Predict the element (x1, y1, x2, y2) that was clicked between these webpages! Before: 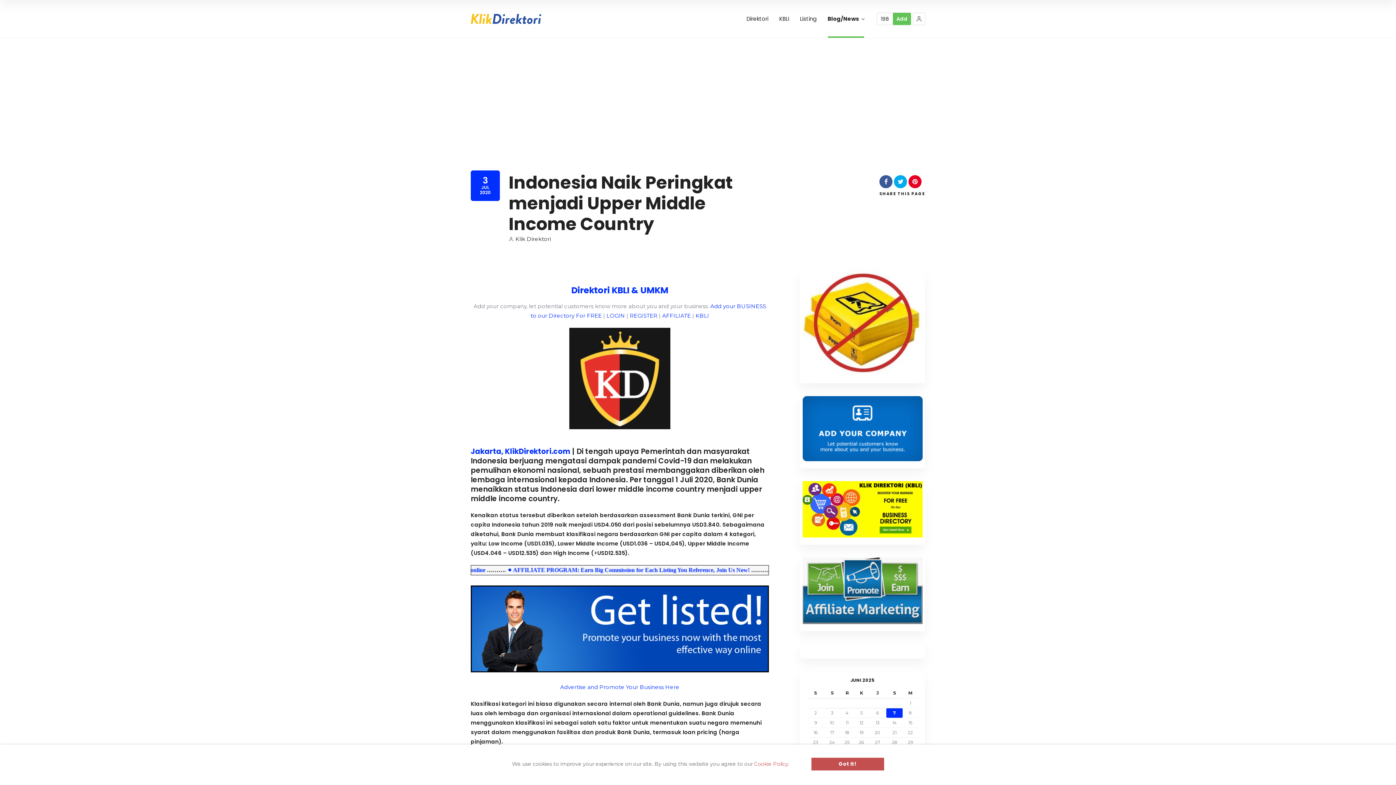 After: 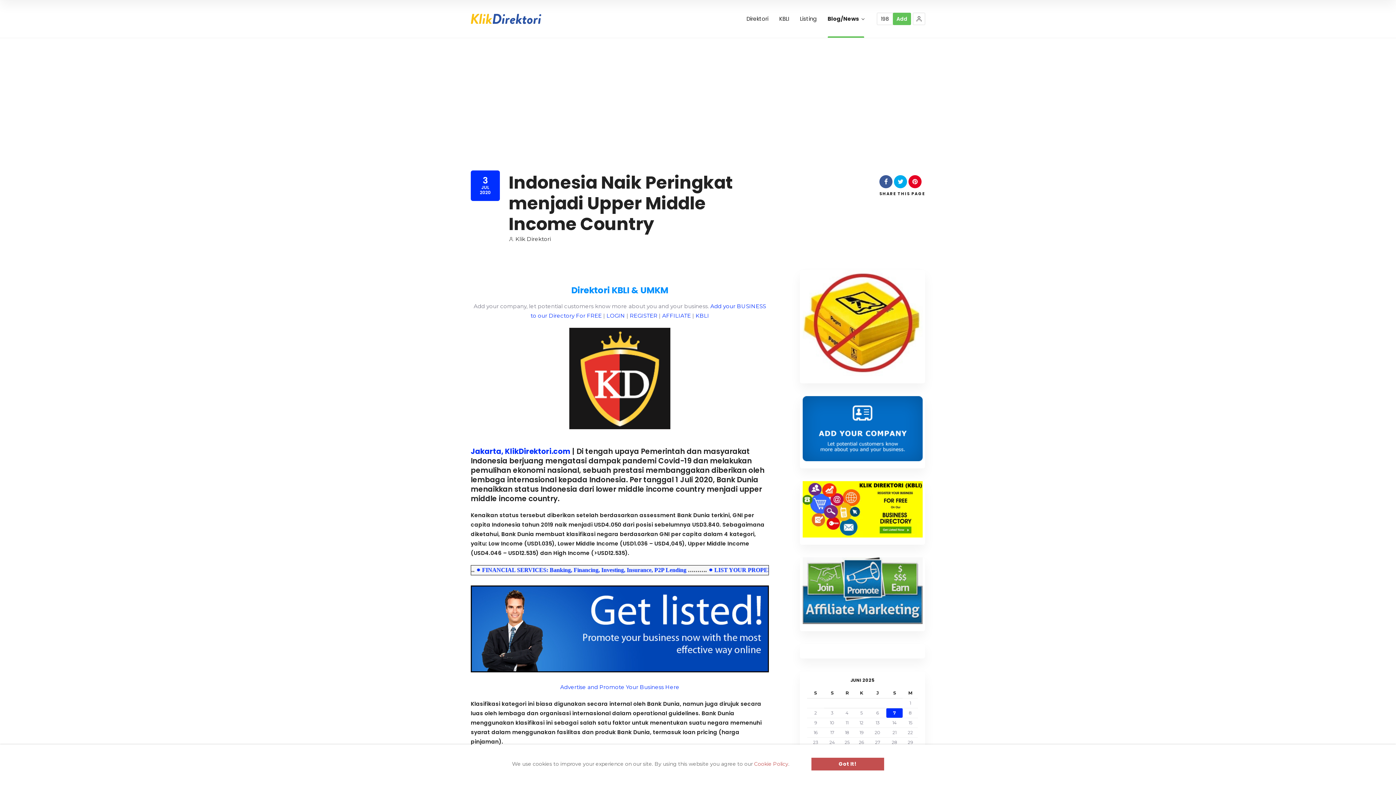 Action: bbox: (571, 284, 668, 296) label: Direktori KBLI & UMKM